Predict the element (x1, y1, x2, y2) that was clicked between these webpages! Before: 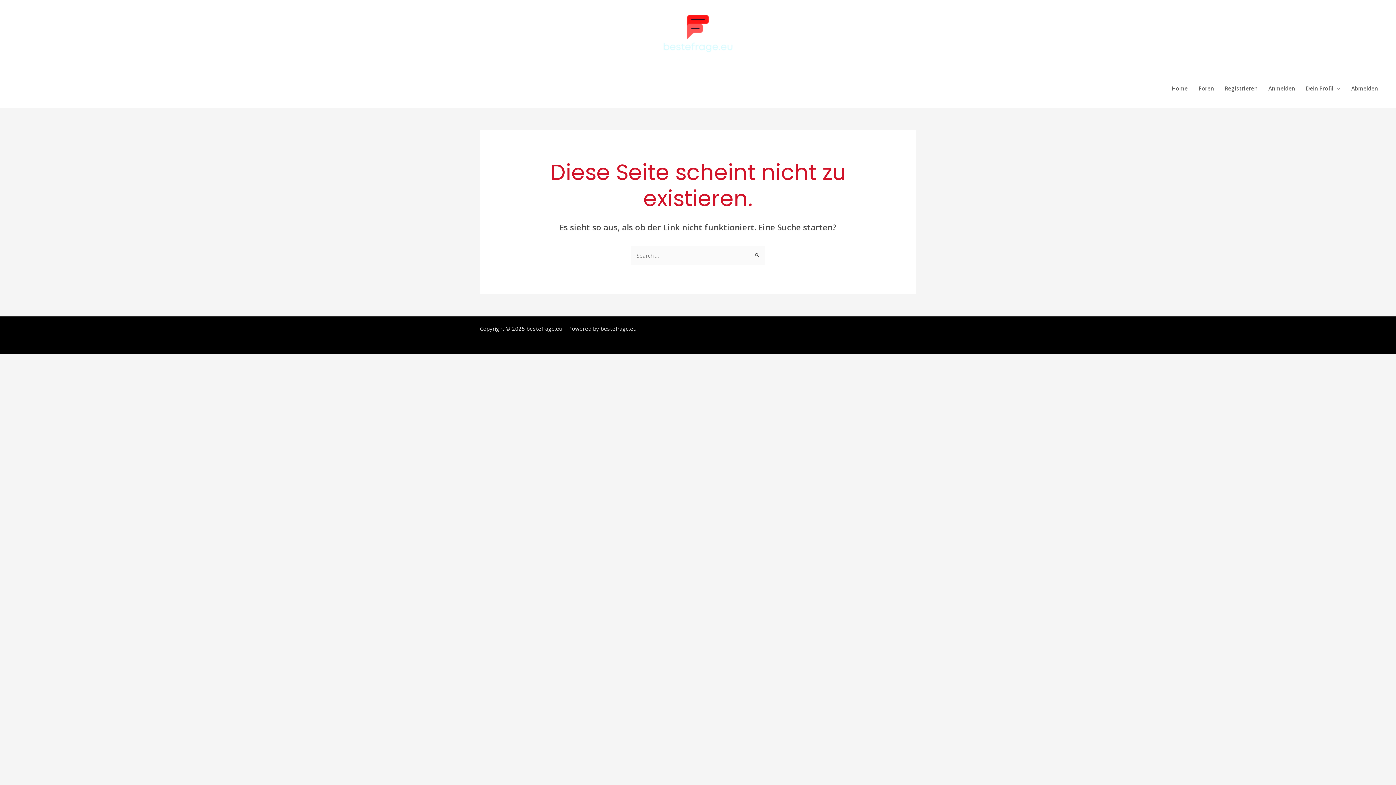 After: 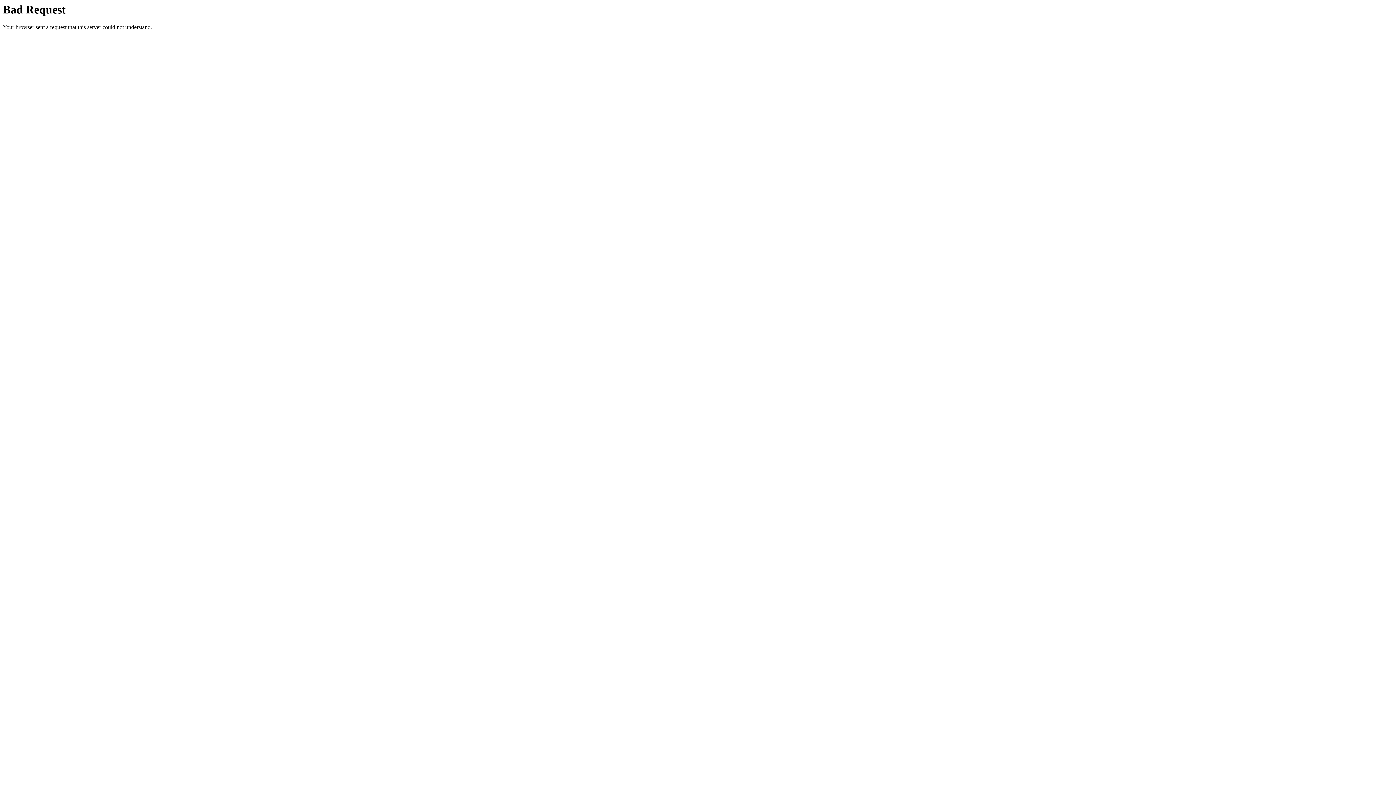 Action: label: Registrieren bbox: (1219, 68, 1263, 108)